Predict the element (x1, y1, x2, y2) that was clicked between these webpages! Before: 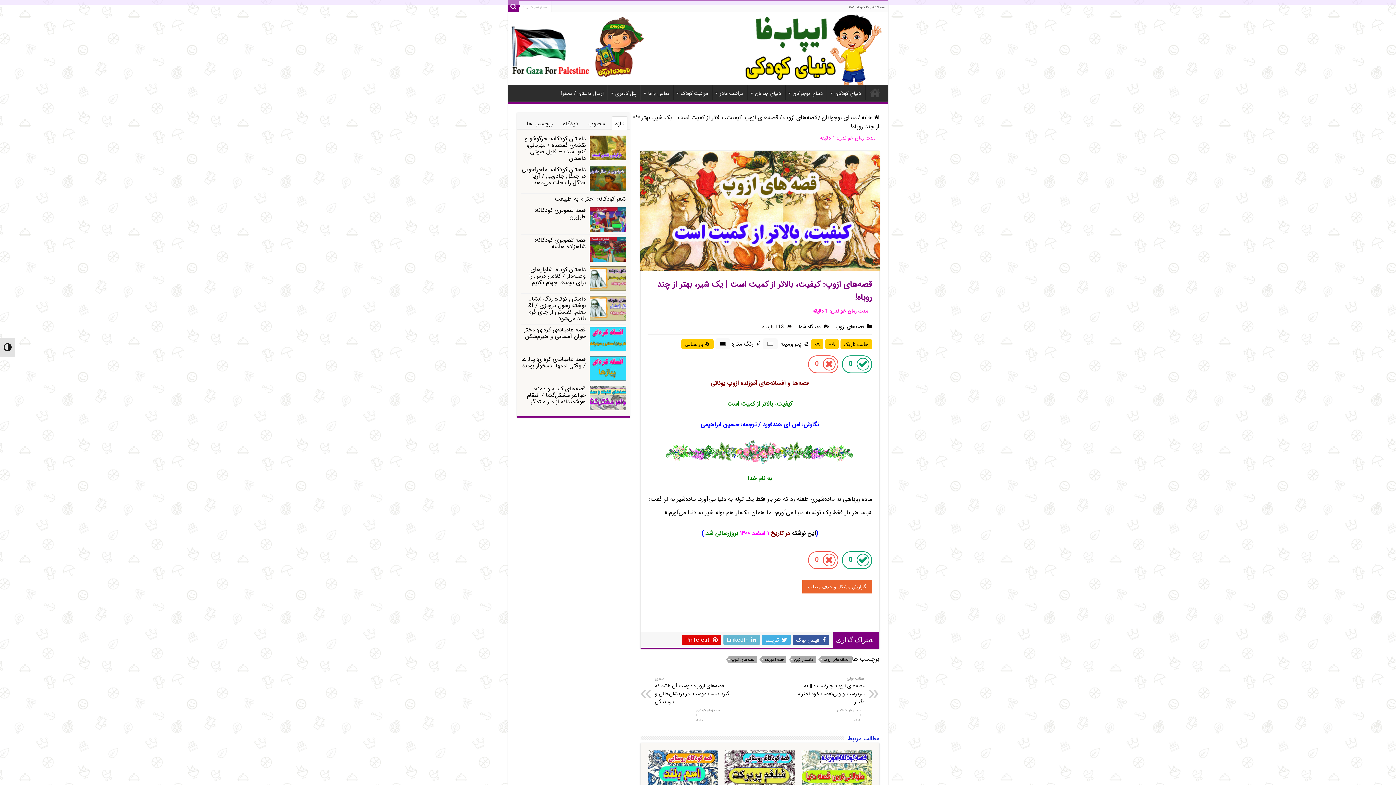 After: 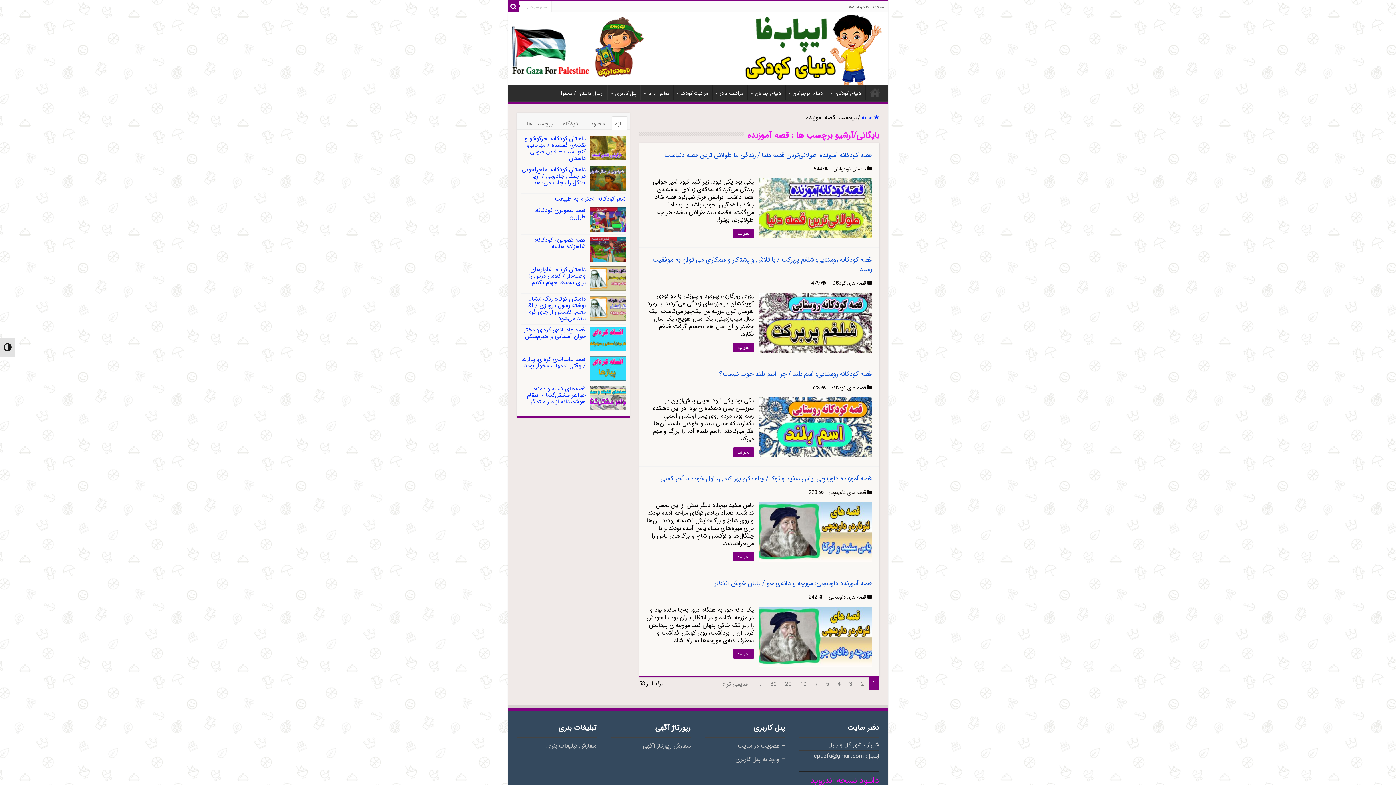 Action: bbox: (762, 628, 786, 636) label: قصه آموزنده